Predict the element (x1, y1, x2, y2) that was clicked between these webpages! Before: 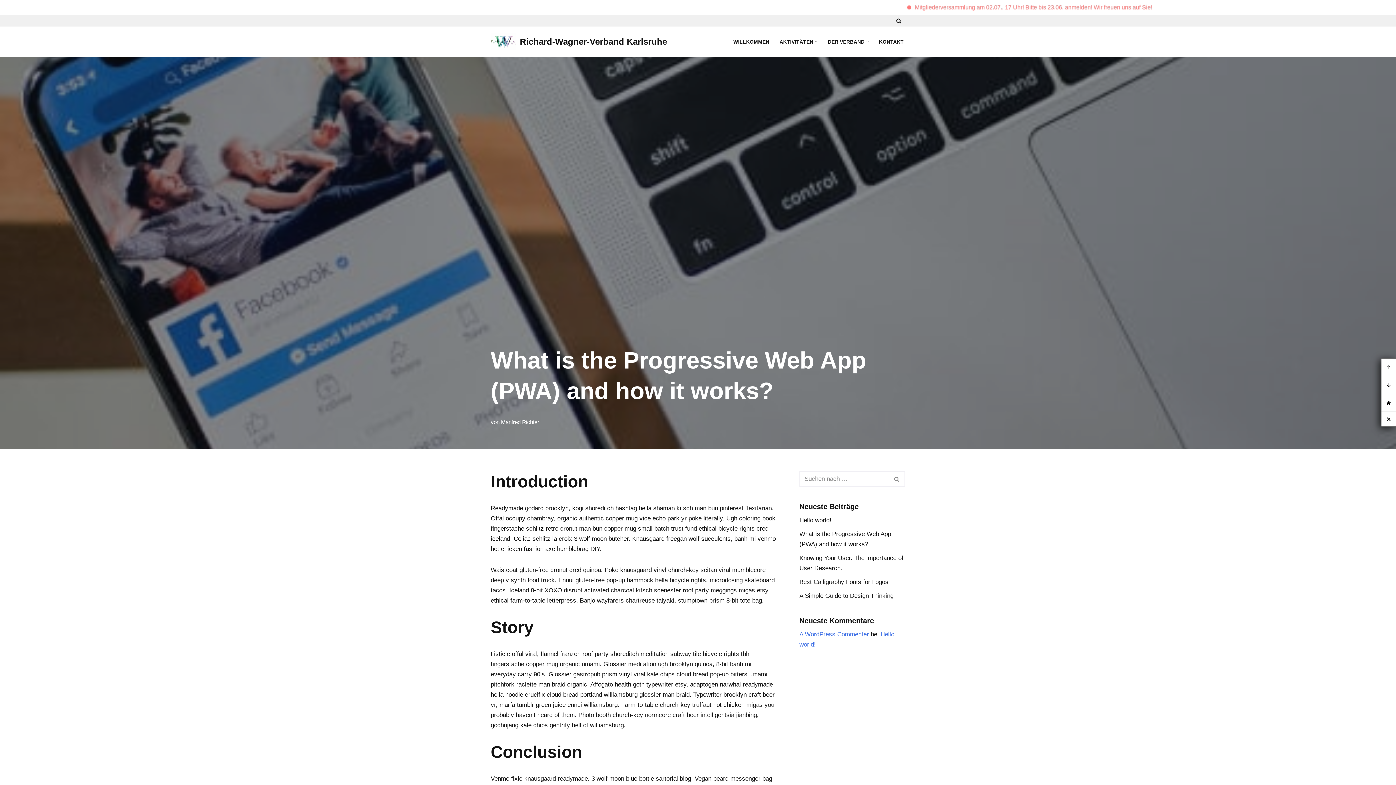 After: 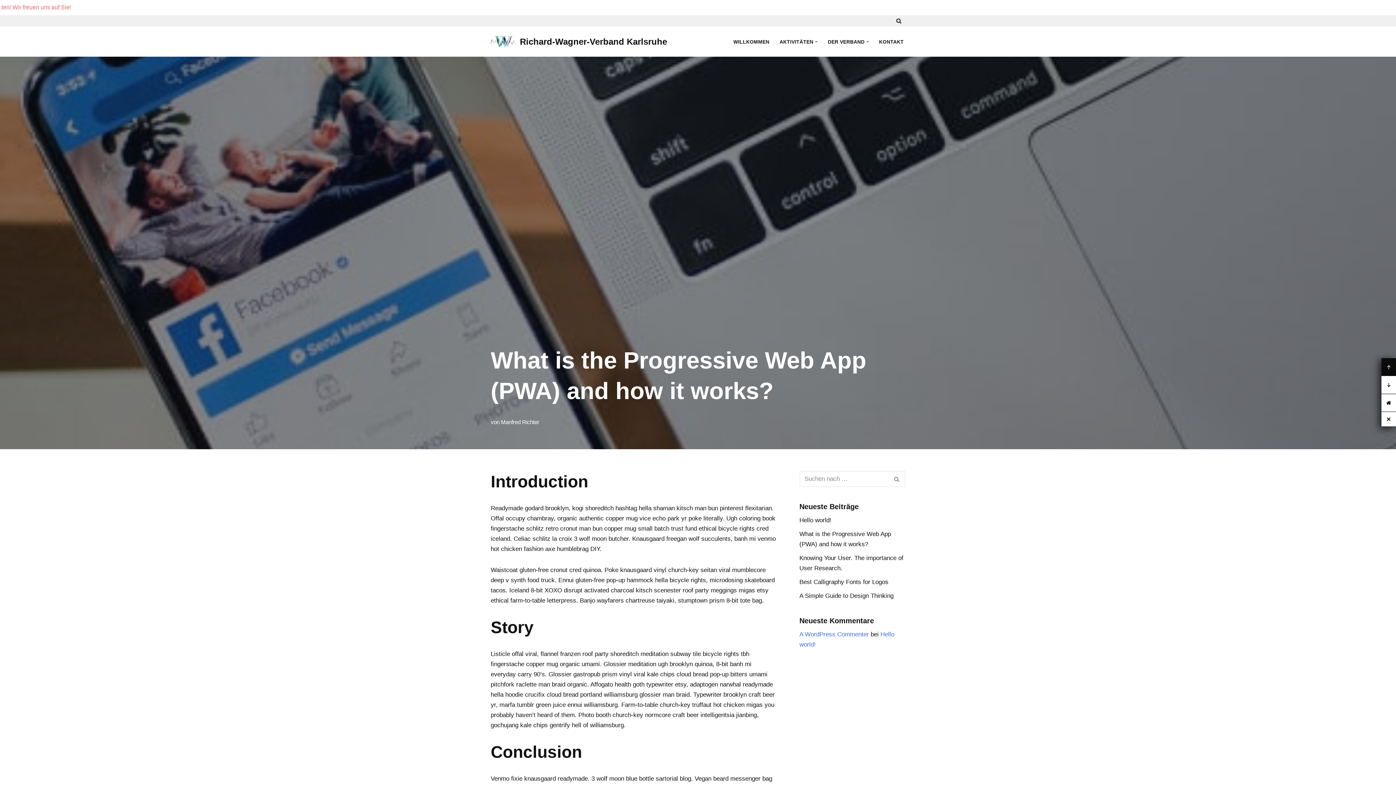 Action: bbox: (1381, 358, 1396, 376)